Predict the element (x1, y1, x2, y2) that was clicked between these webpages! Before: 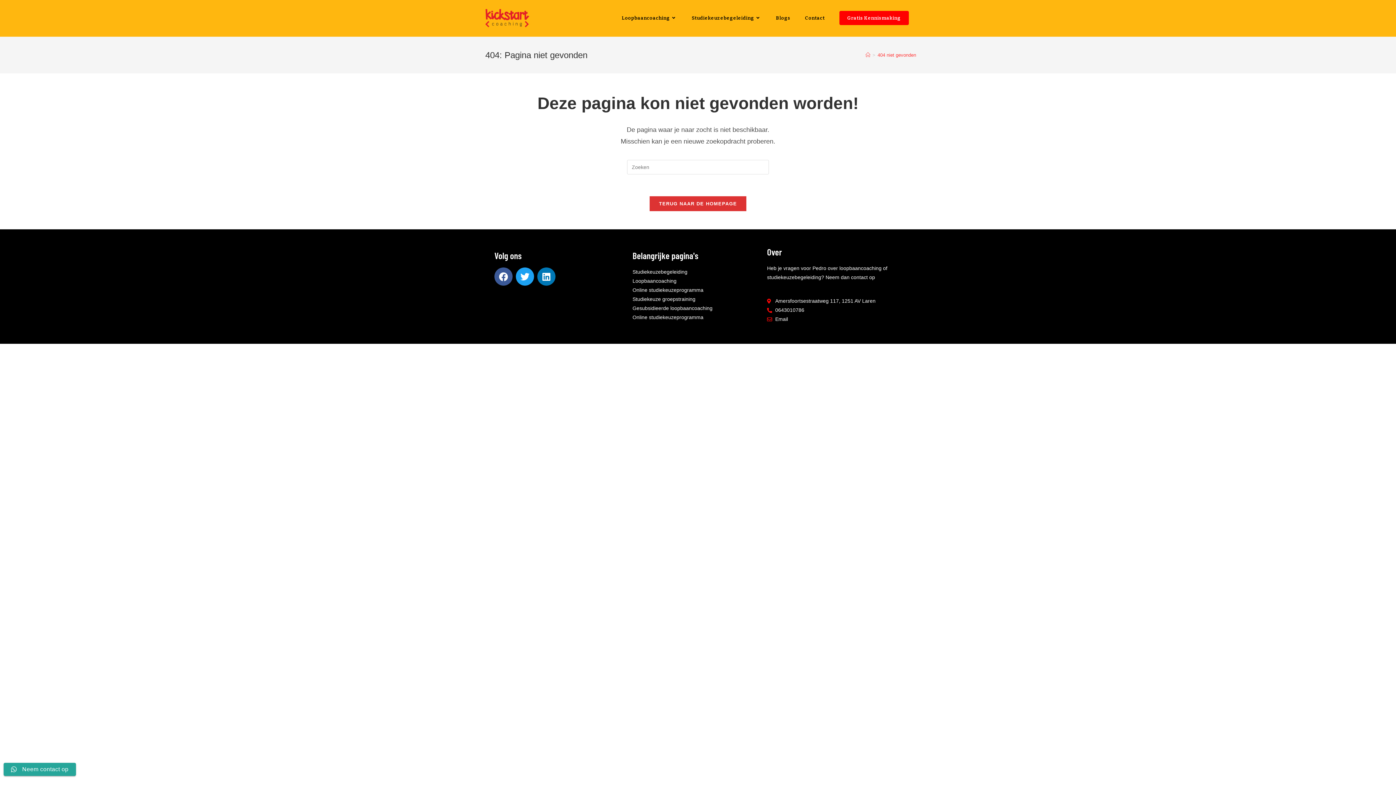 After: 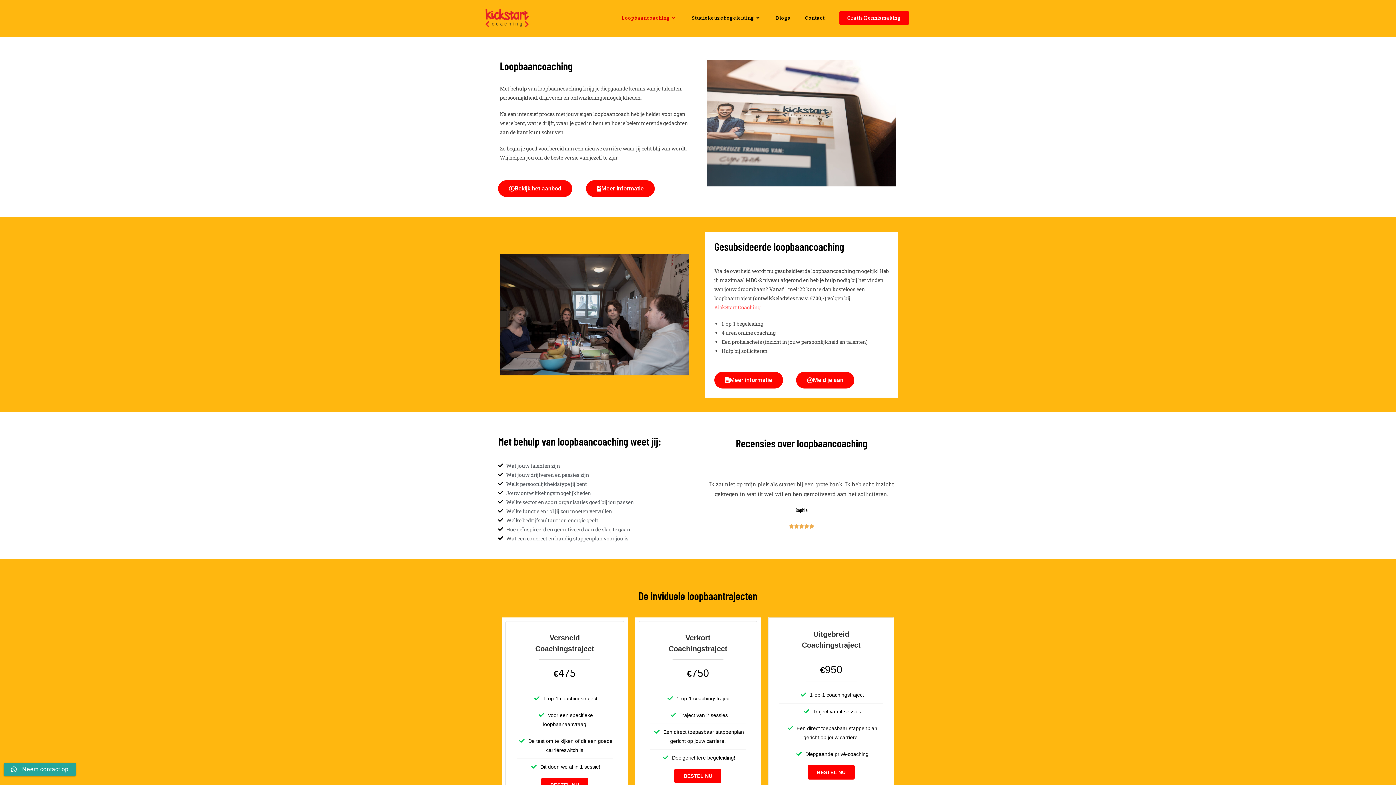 Action: bbox: (632, 276, 763, 285) label: Loopbaancoaching